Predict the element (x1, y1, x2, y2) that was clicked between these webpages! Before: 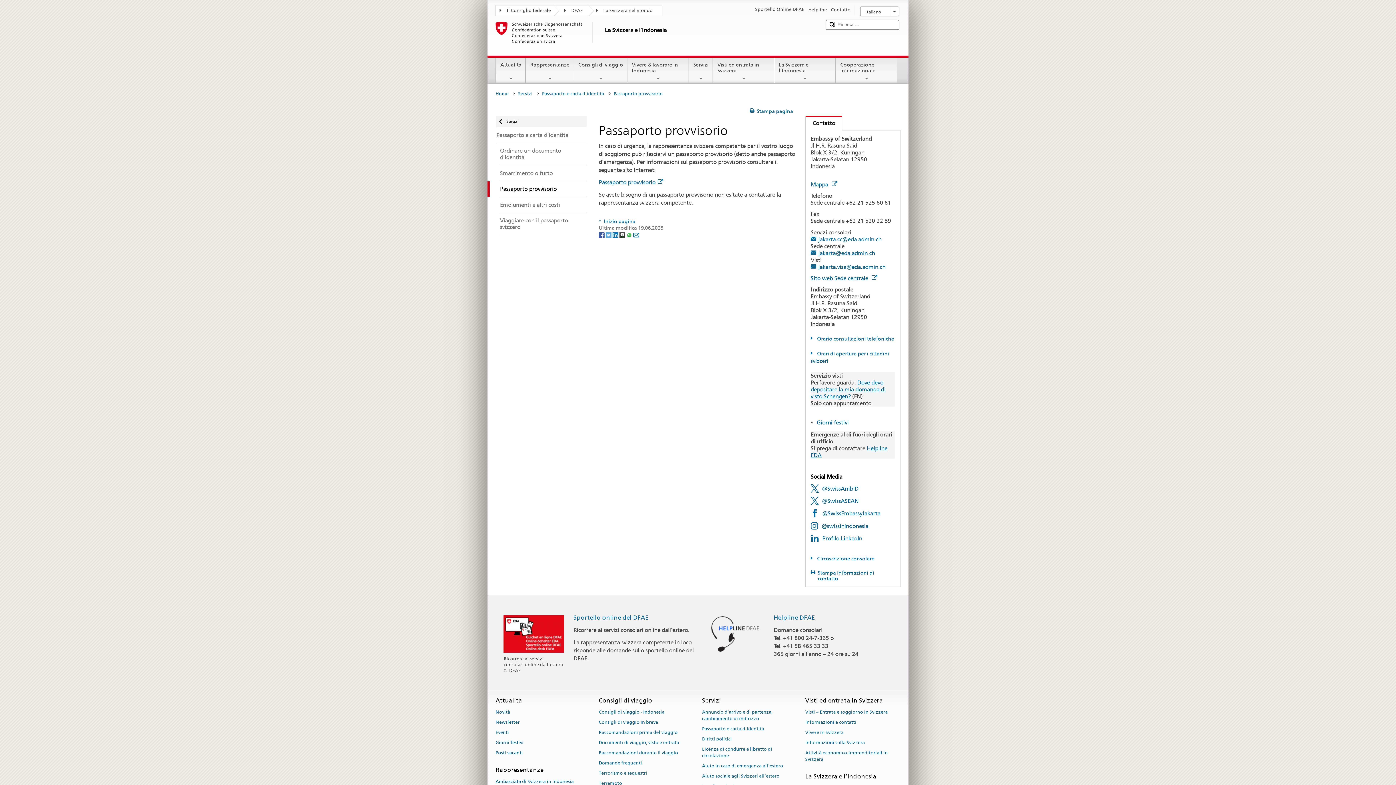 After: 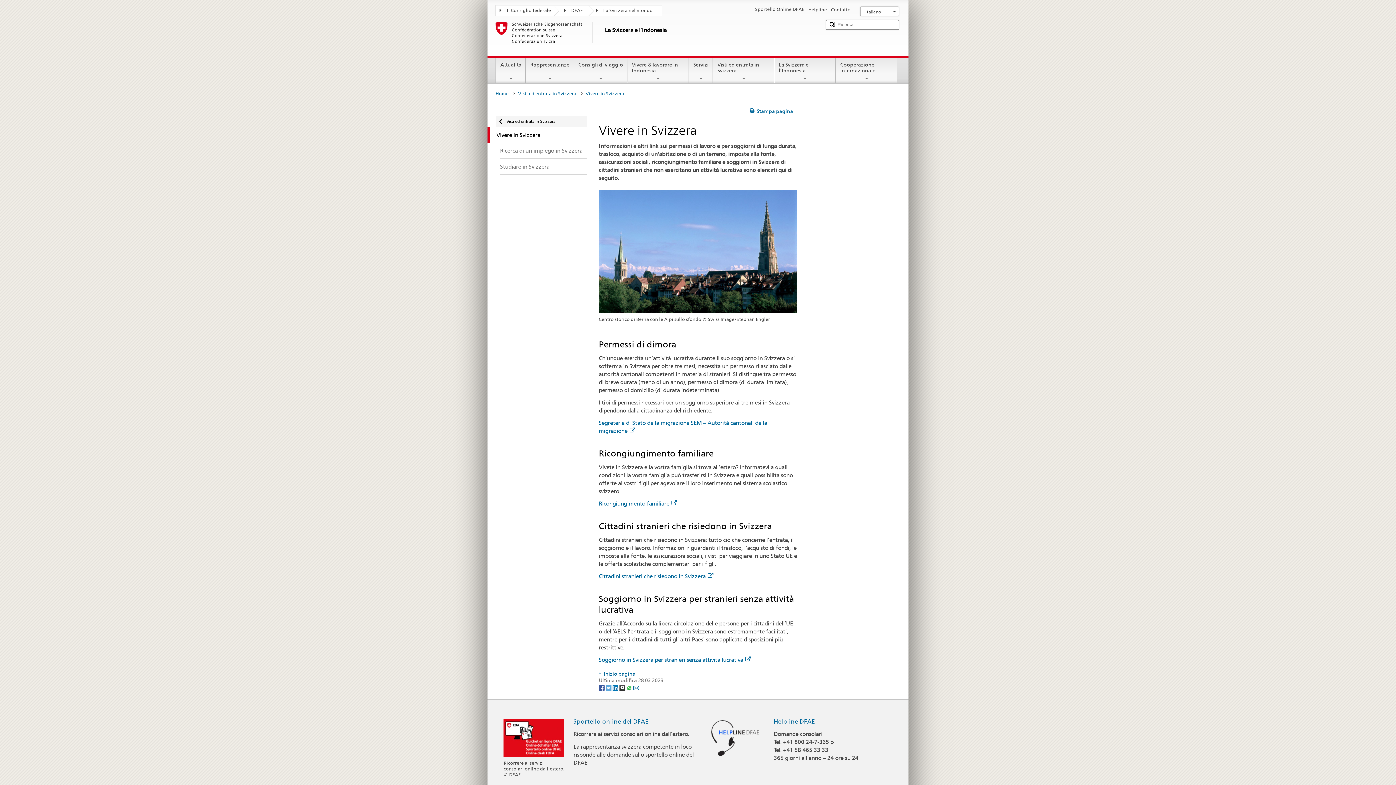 Action: bbox: (805, 727, 844, 737) label: Vivere in Svizzera